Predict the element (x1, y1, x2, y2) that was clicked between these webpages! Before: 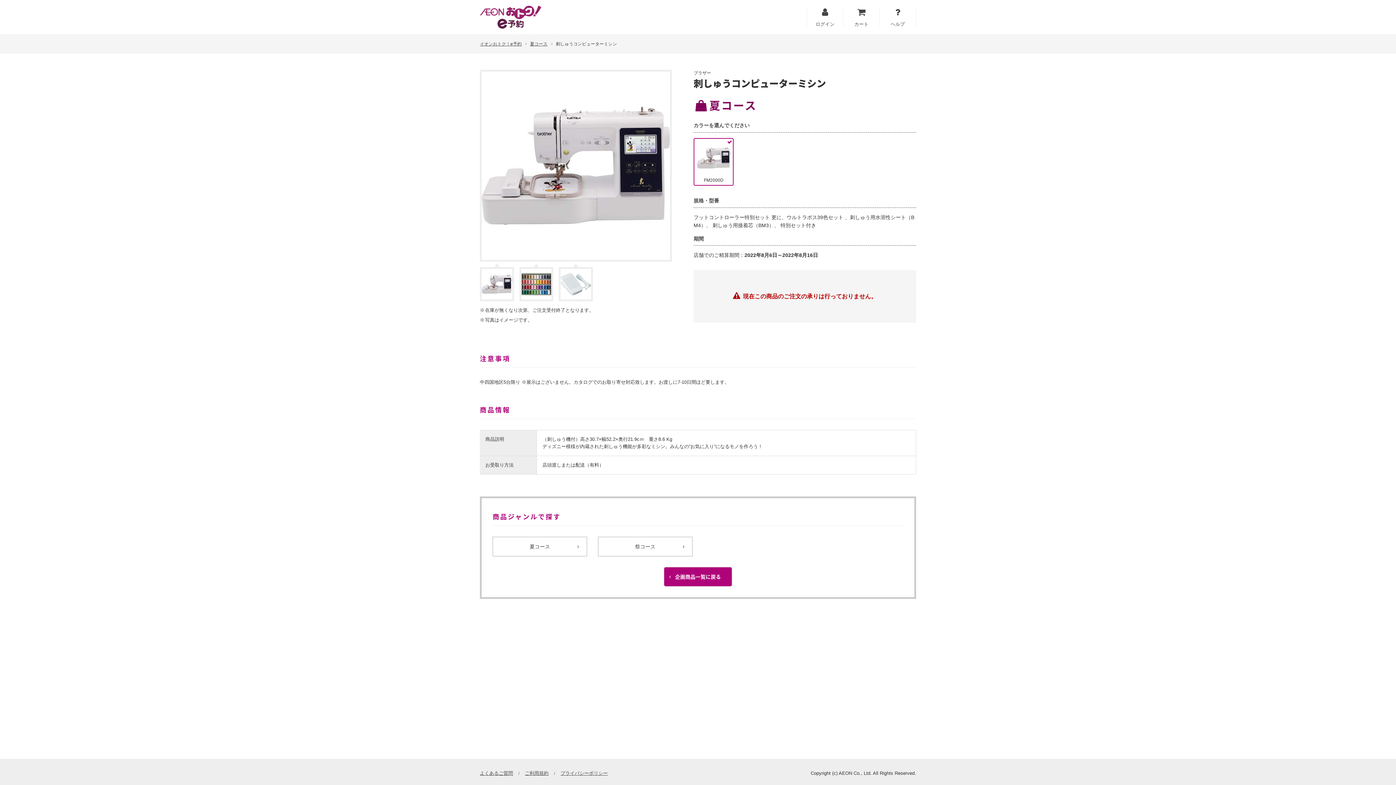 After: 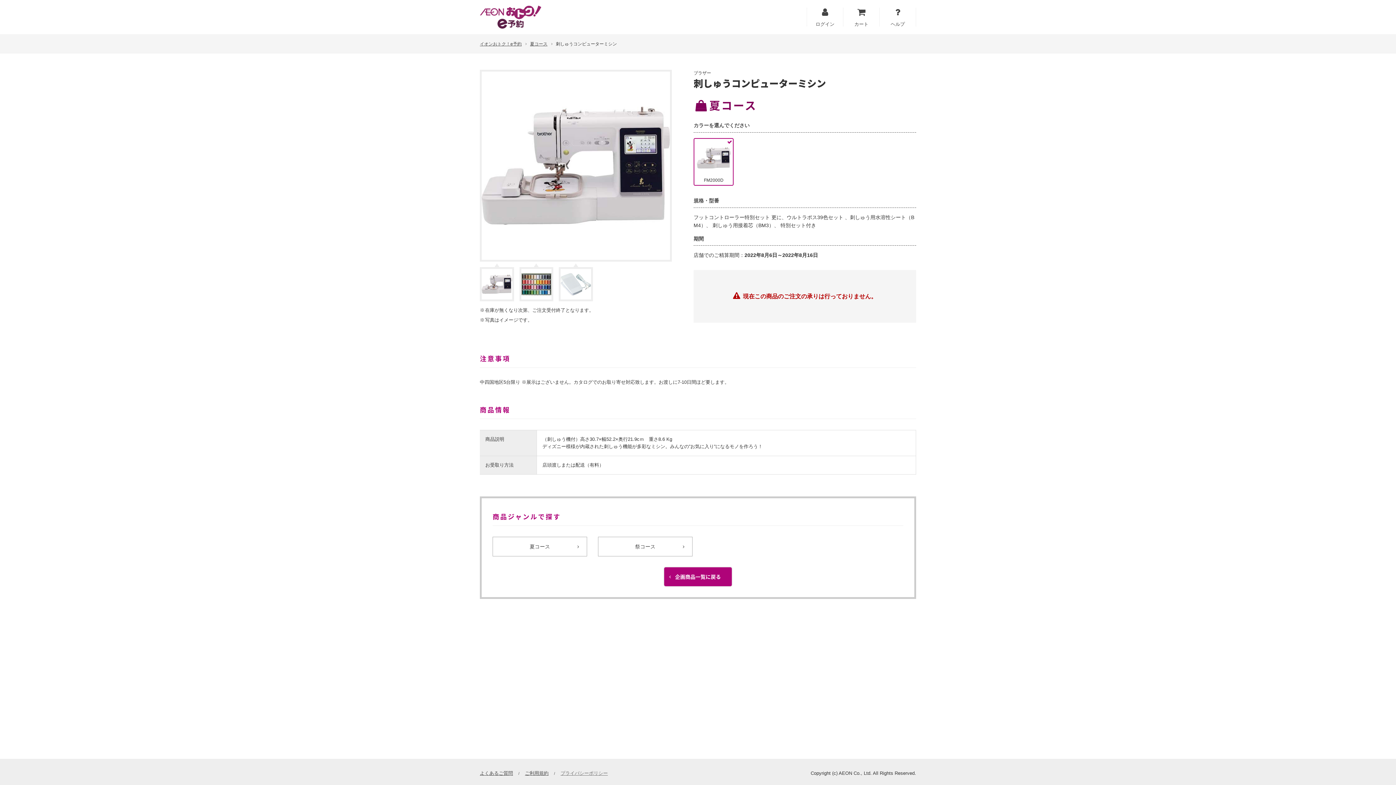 Action: bbox: (560, 770, 608, 777) label: プライバシーポリシー